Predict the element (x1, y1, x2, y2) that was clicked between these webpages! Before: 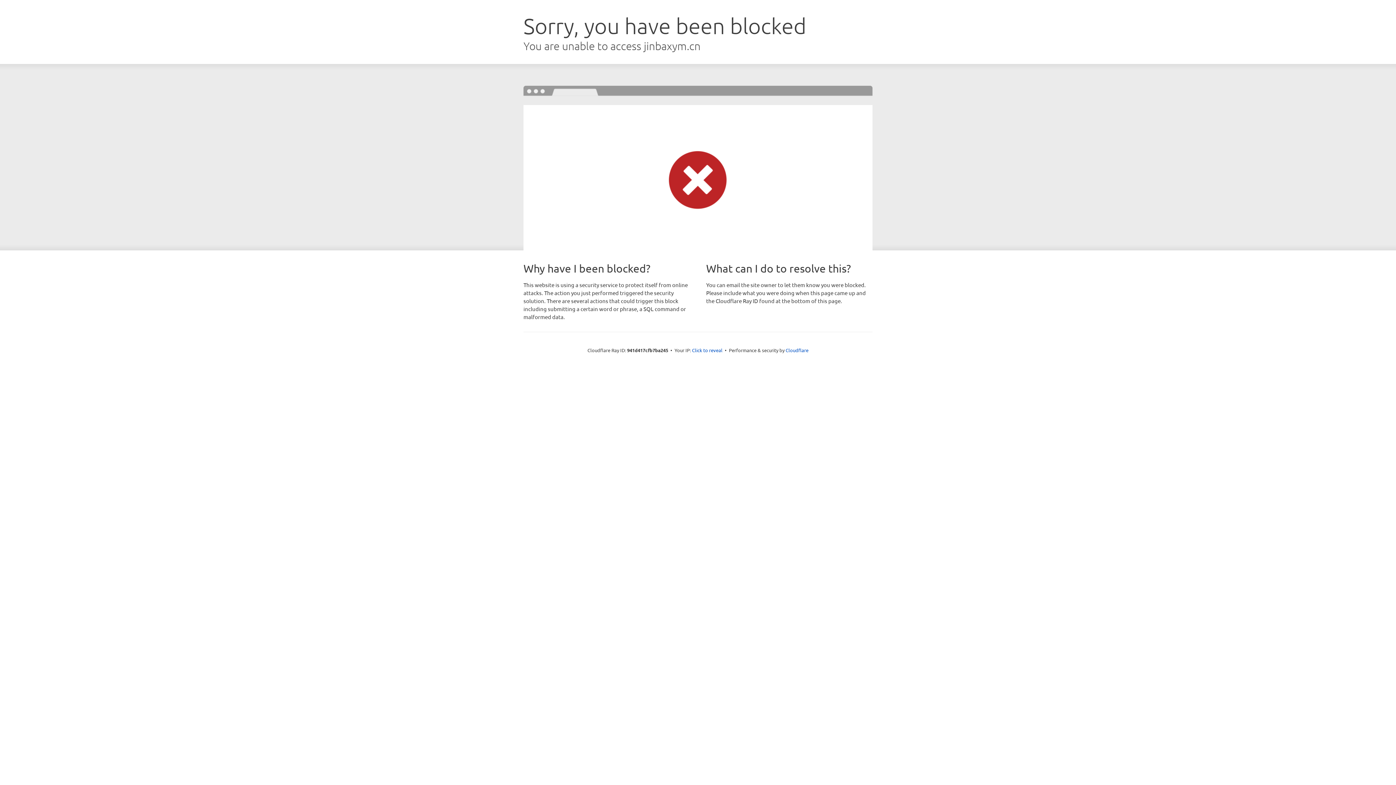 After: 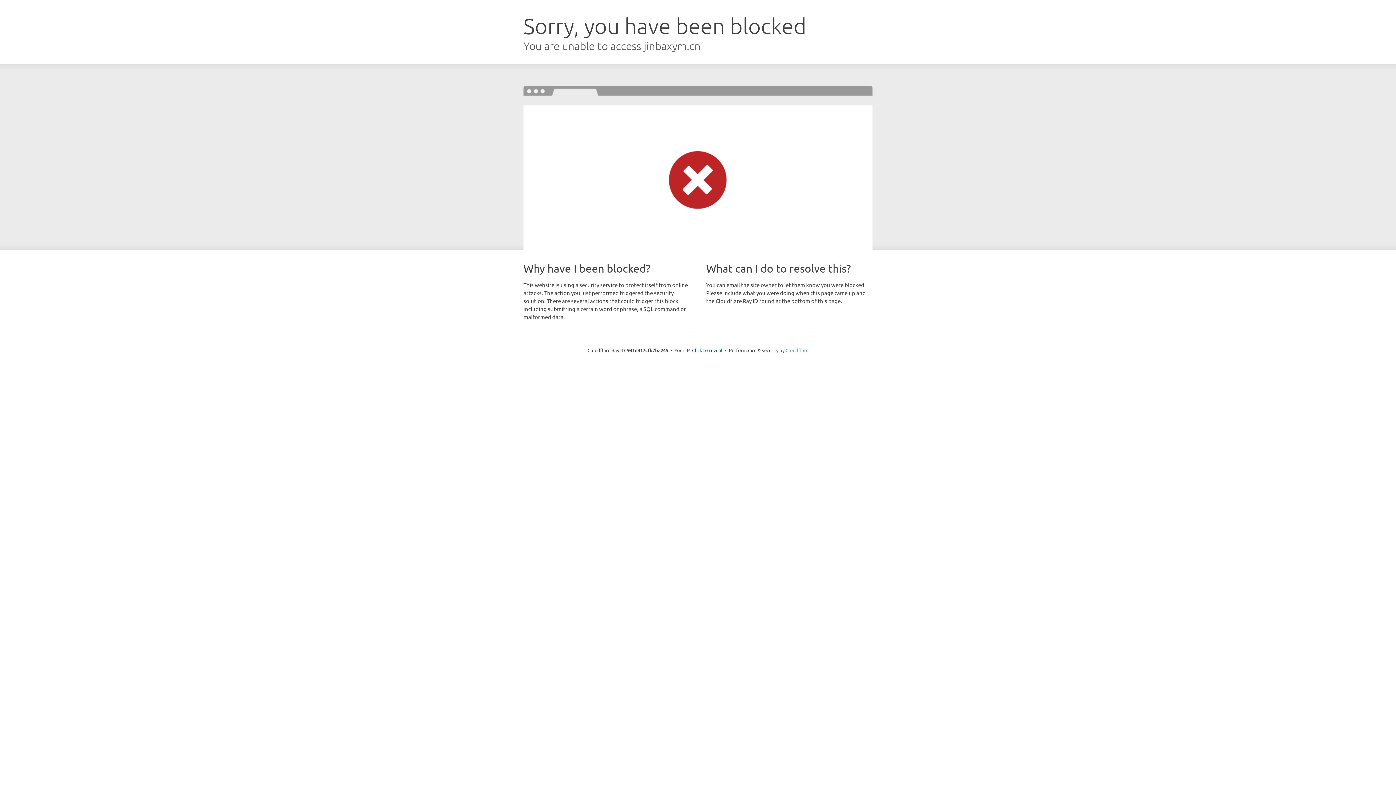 Action: label: Cloudflare bbox: (785, 347, 808, 353)